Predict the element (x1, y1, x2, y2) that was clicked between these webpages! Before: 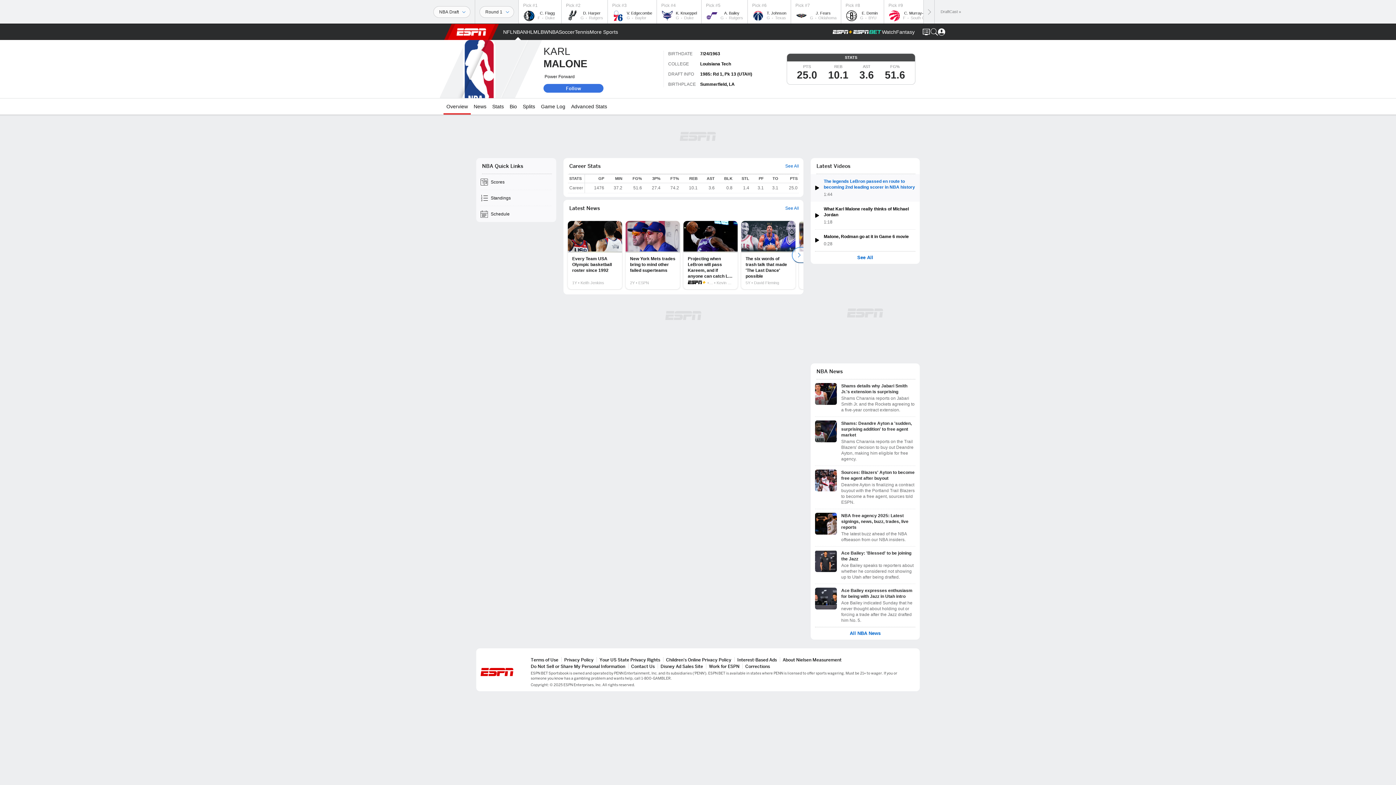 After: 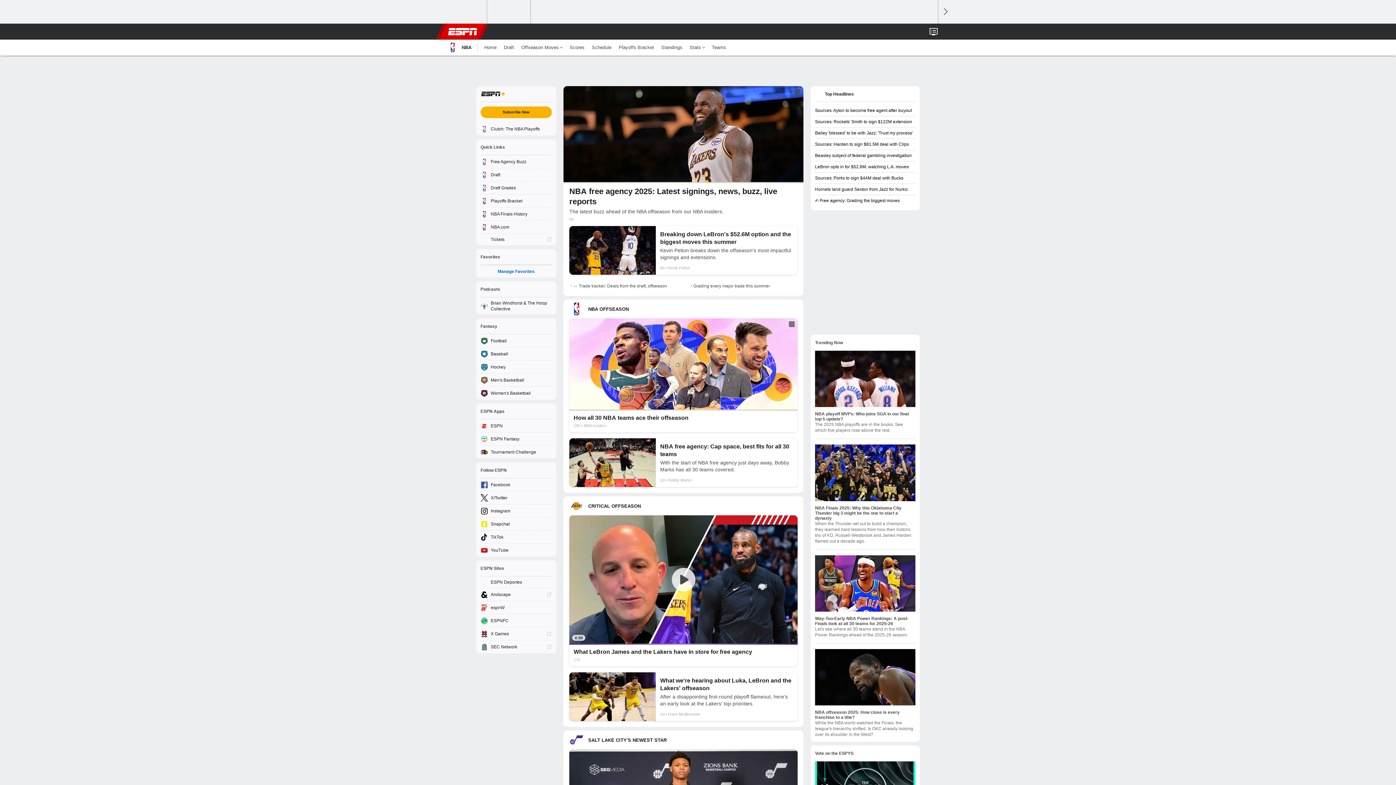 Action: bbox: (850, 631, 880, 636) label: All NBA News